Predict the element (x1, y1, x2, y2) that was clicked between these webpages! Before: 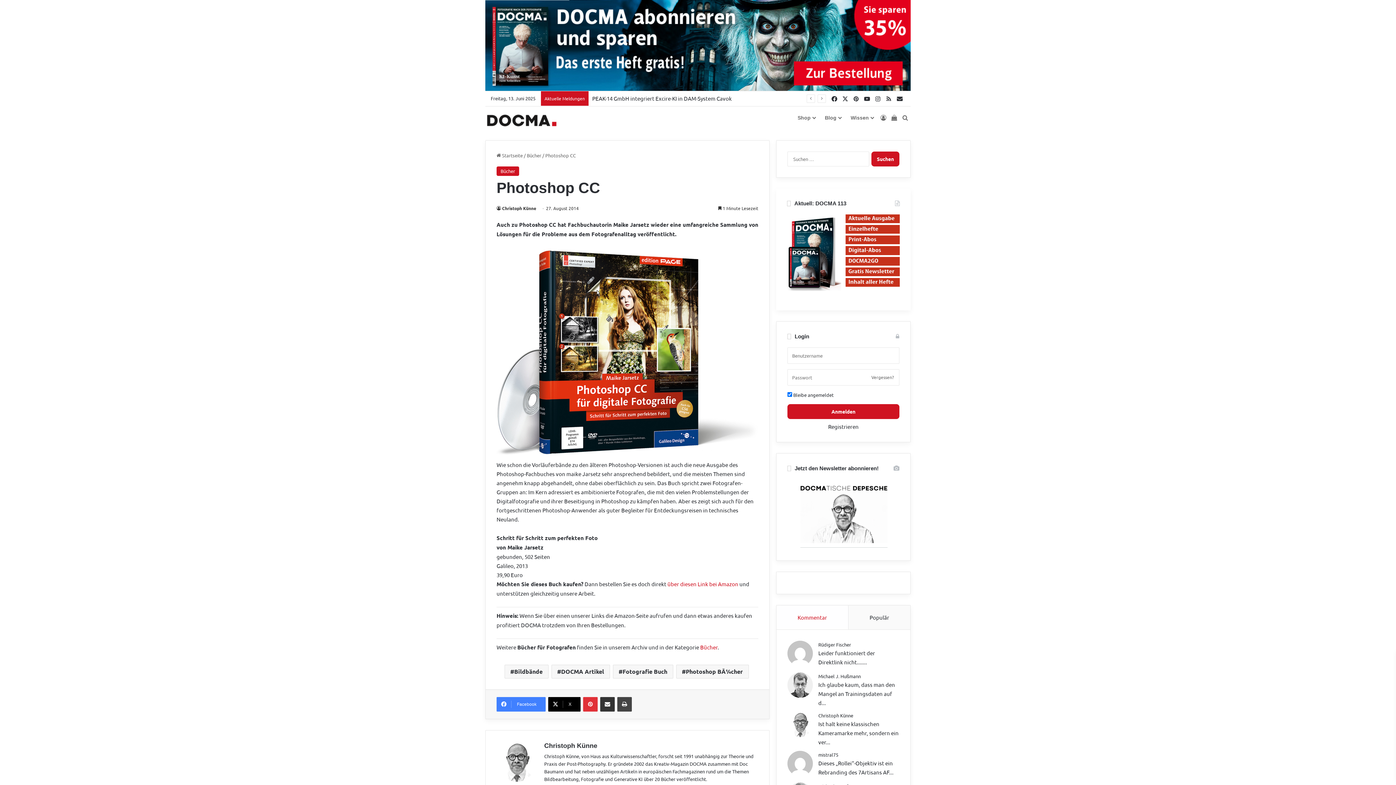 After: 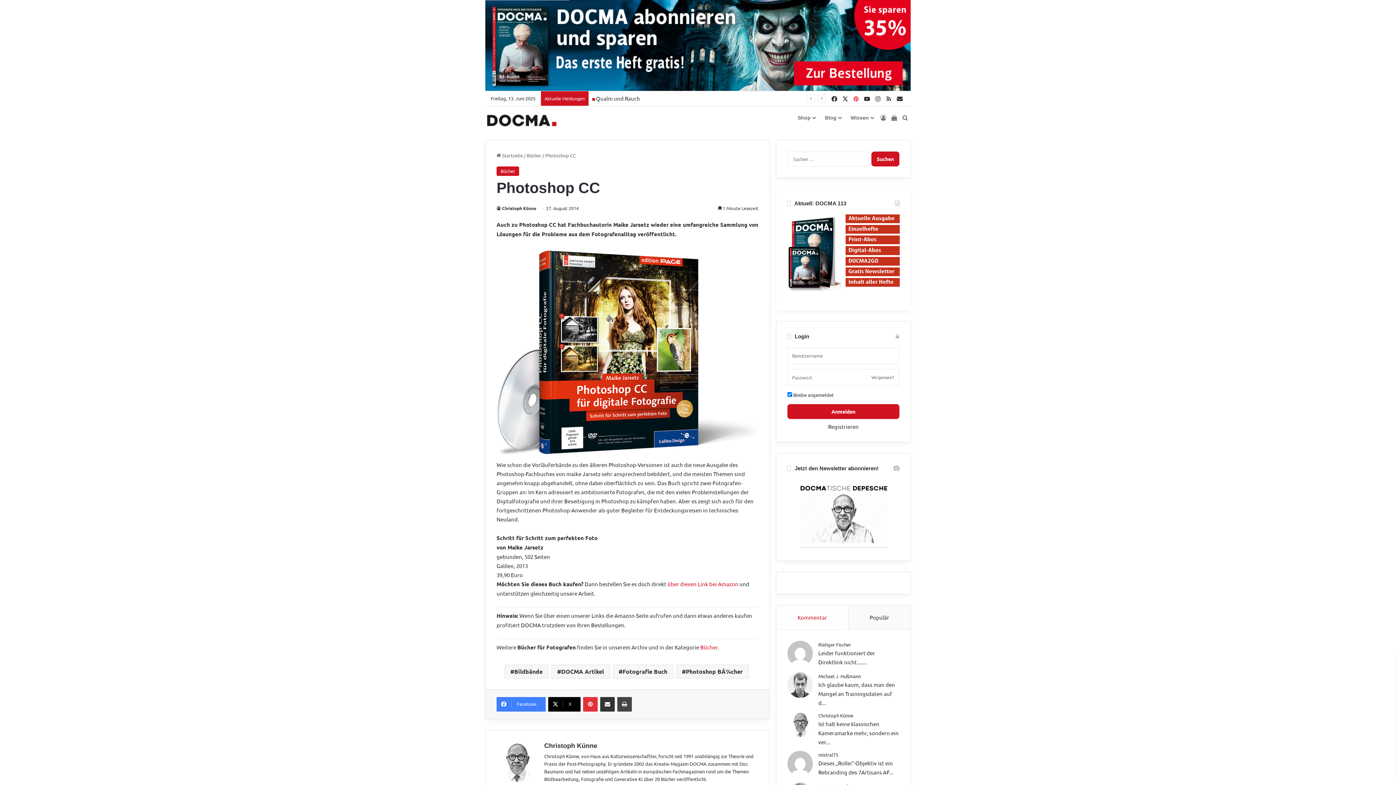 Action: label: Pinterest bbox: (850, 91, 861, 106)